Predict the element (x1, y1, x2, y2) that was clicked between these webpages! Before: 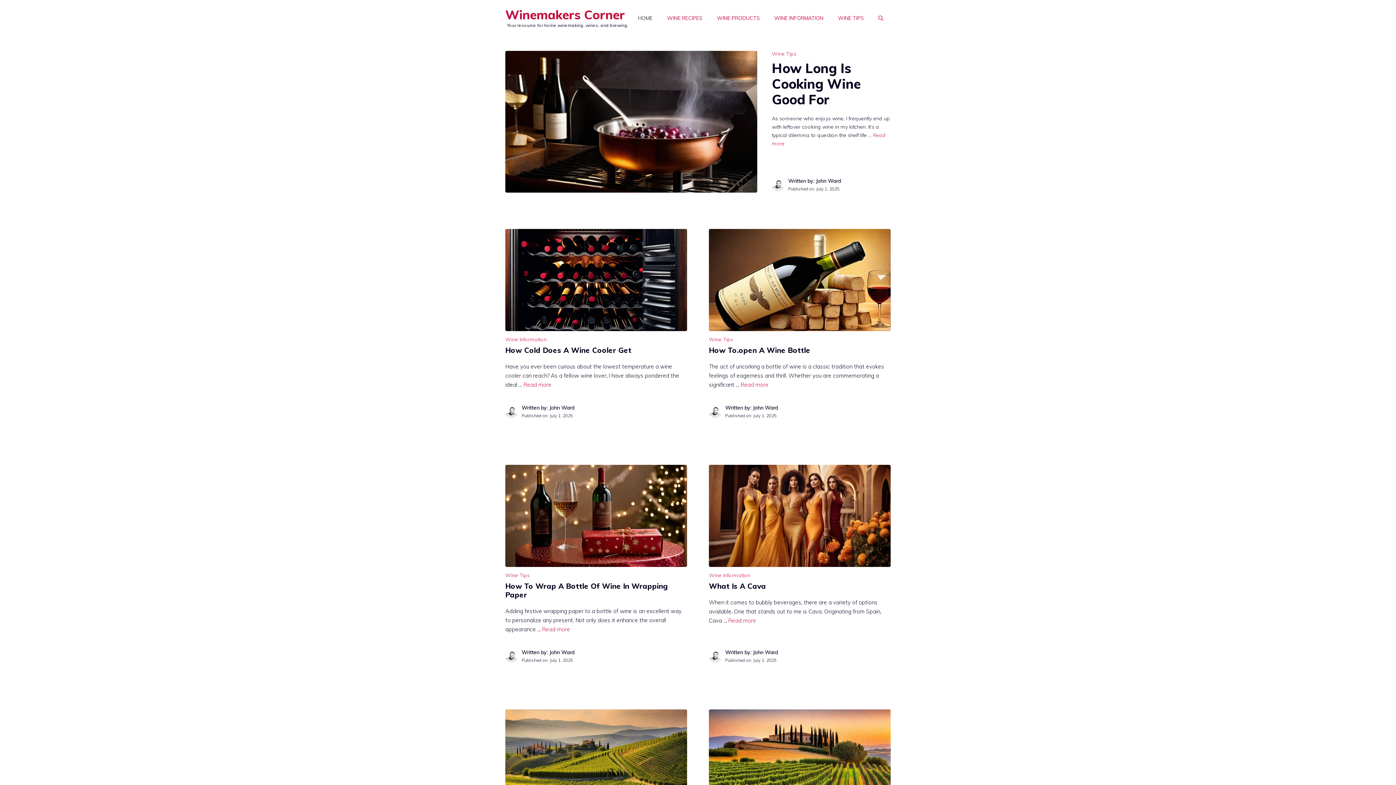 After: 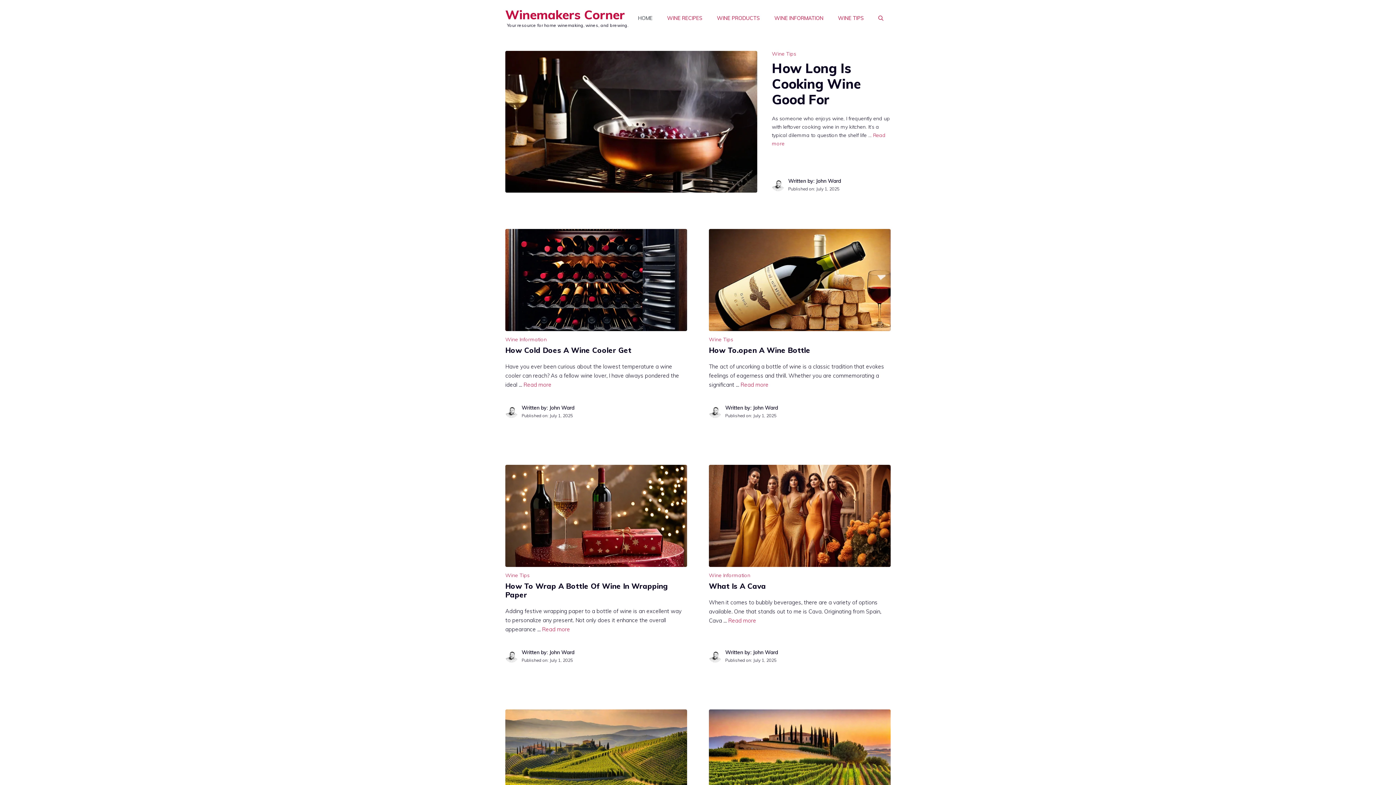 Action: label: Winemakers Corner bbox: (505, 6, 625, 22)